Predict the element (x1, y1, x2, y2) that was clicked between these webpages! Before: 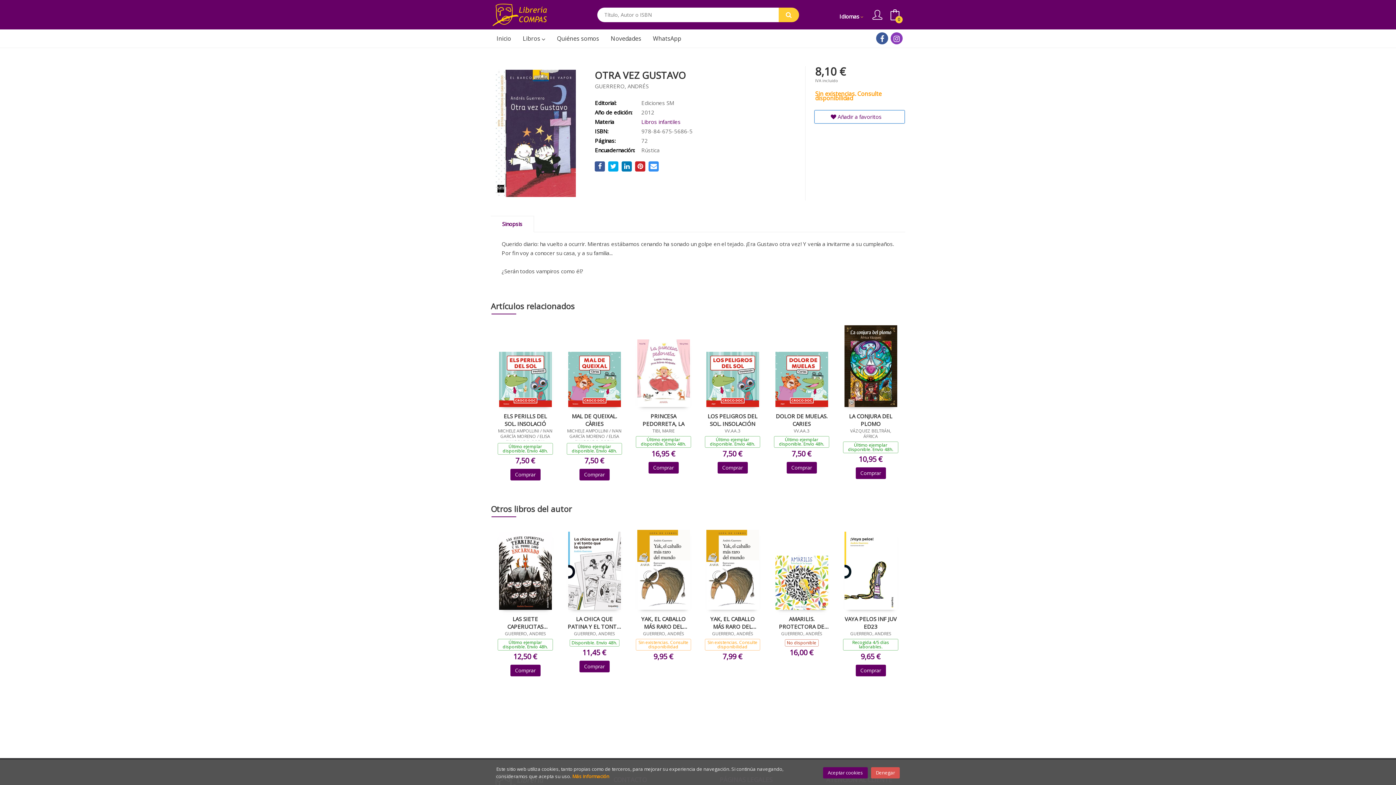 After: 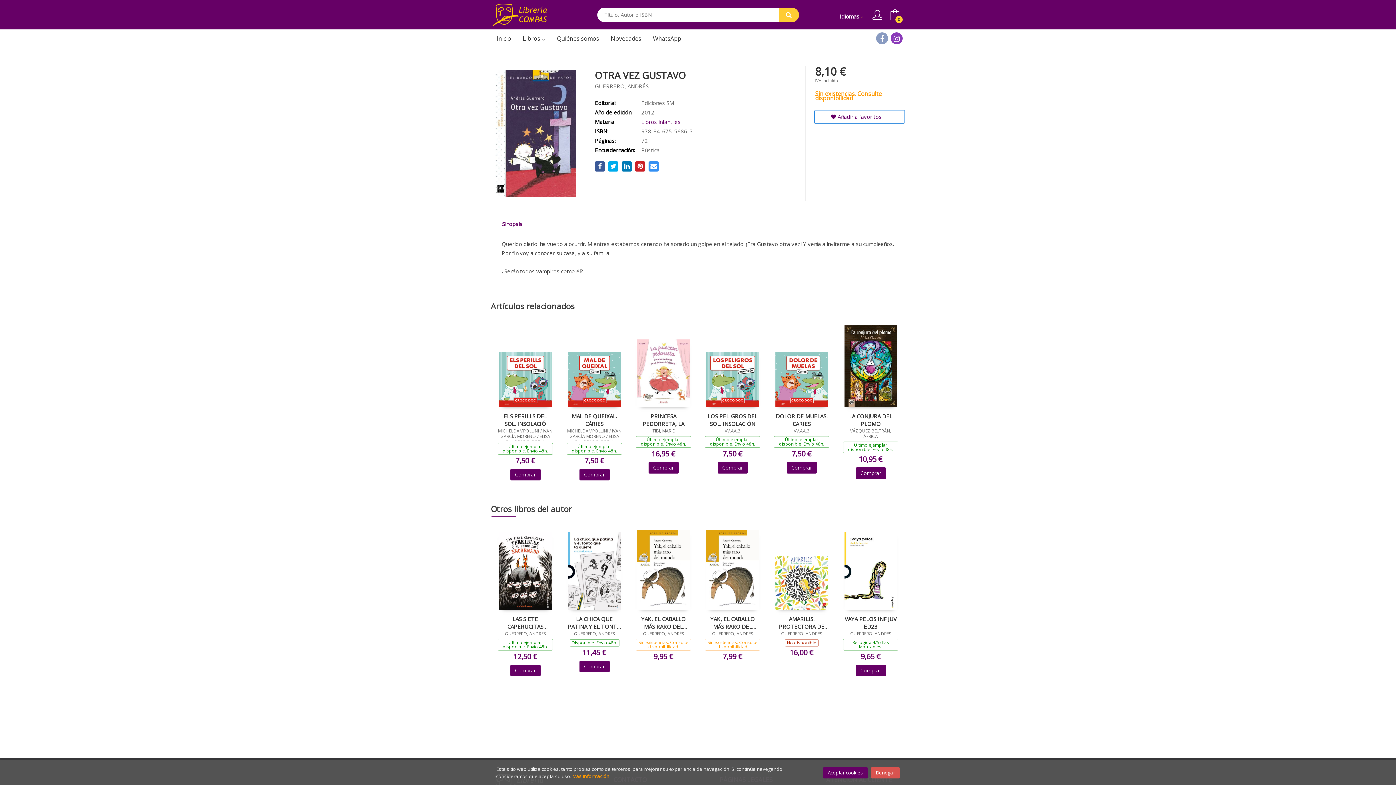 Action: bbox: (876, 32, 888, 44)